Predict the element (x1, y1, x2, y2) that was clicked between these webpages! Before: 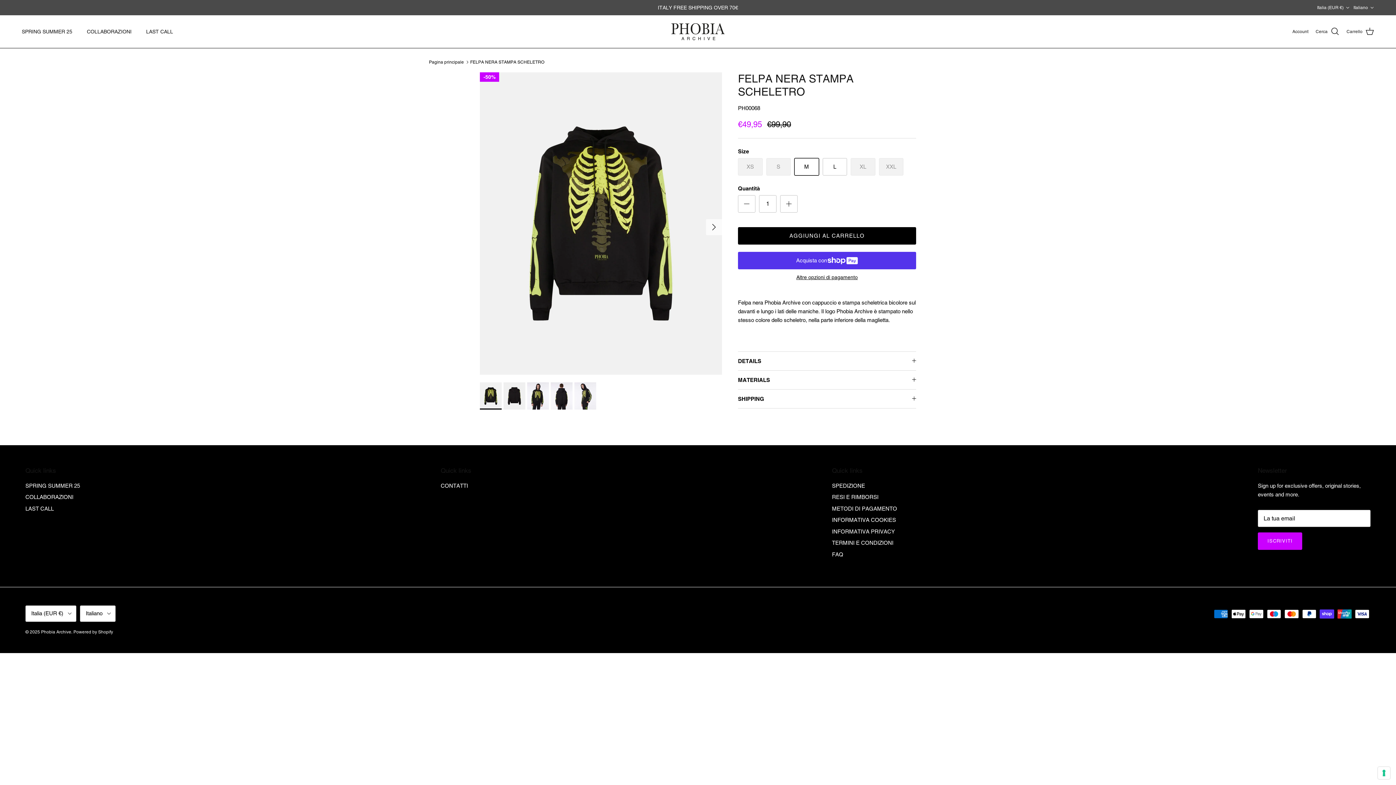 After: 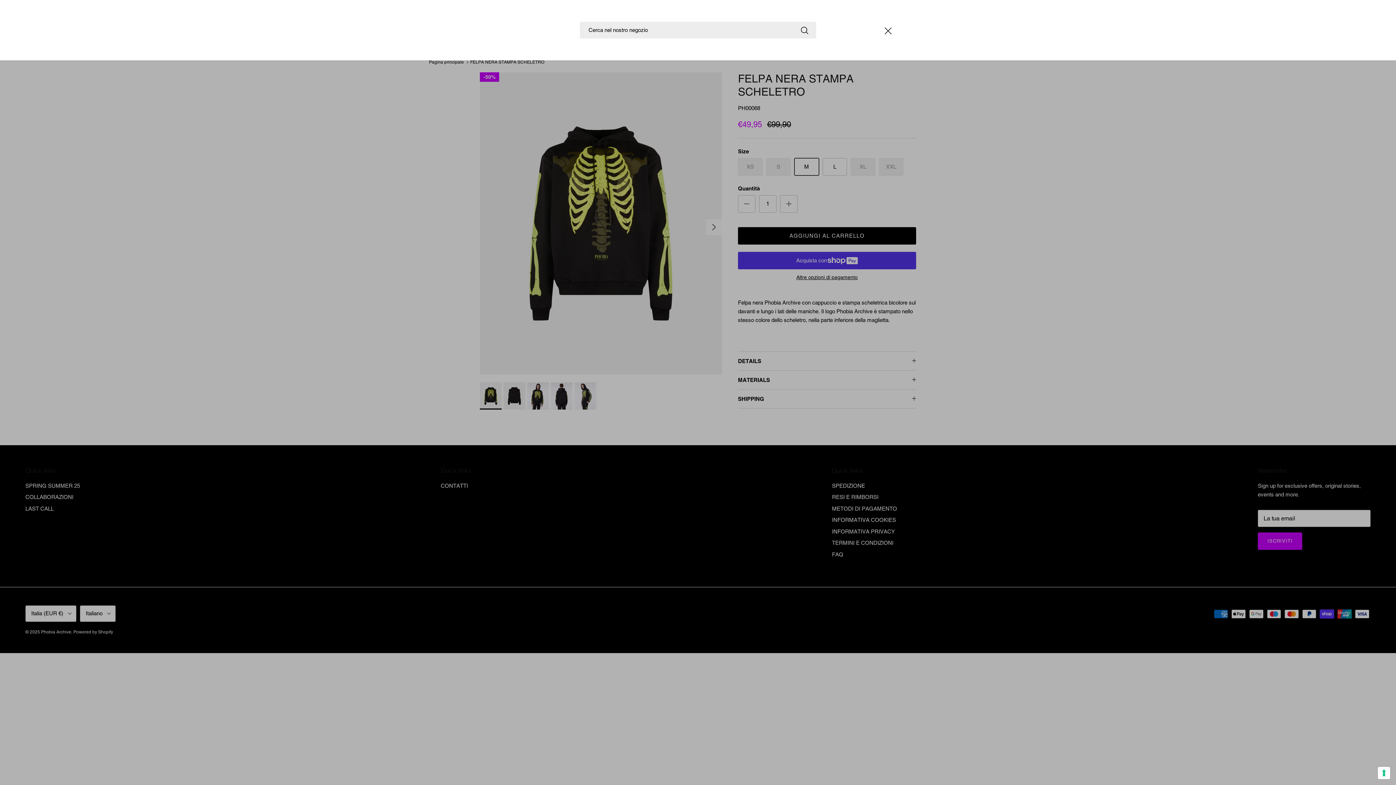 Action: bbox: (1316, 26, 1339, 36) label: Cerca